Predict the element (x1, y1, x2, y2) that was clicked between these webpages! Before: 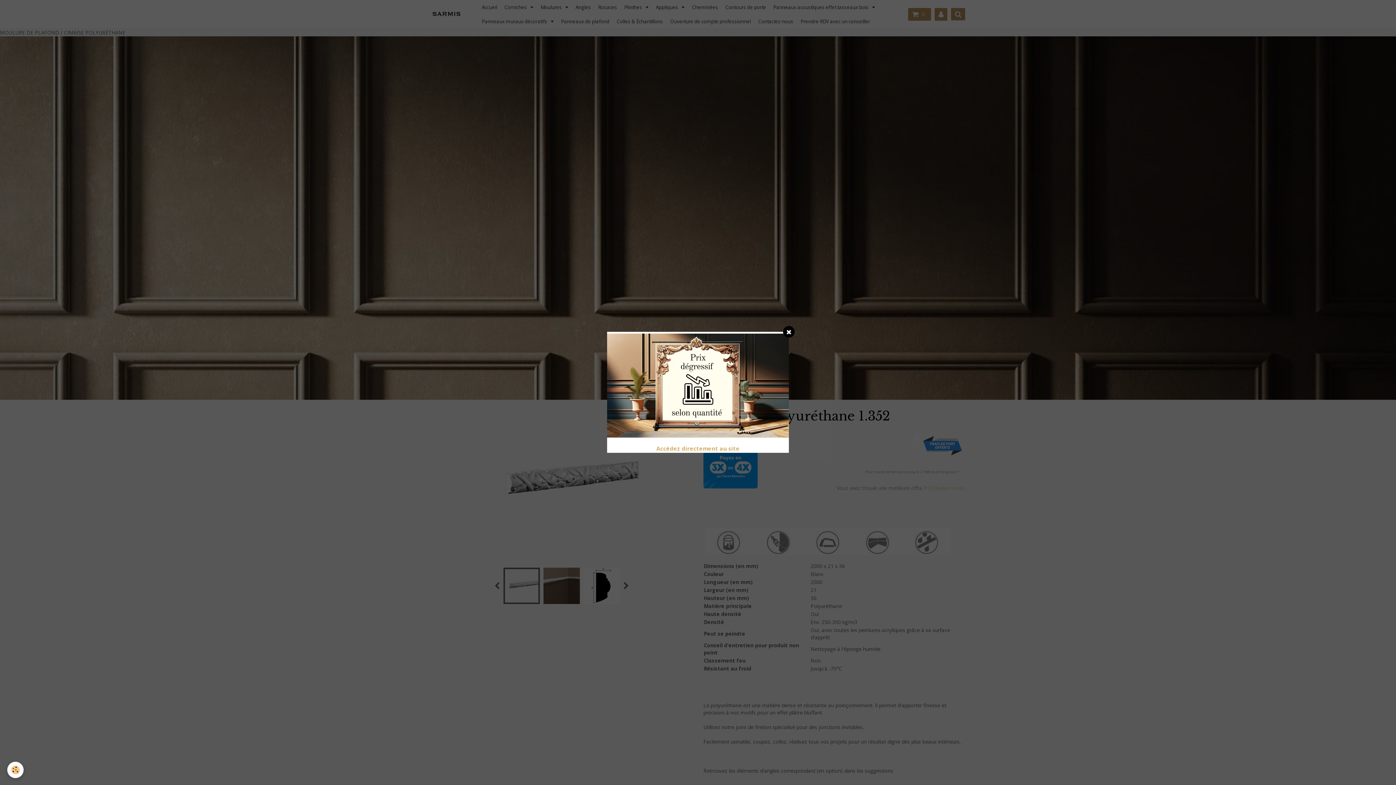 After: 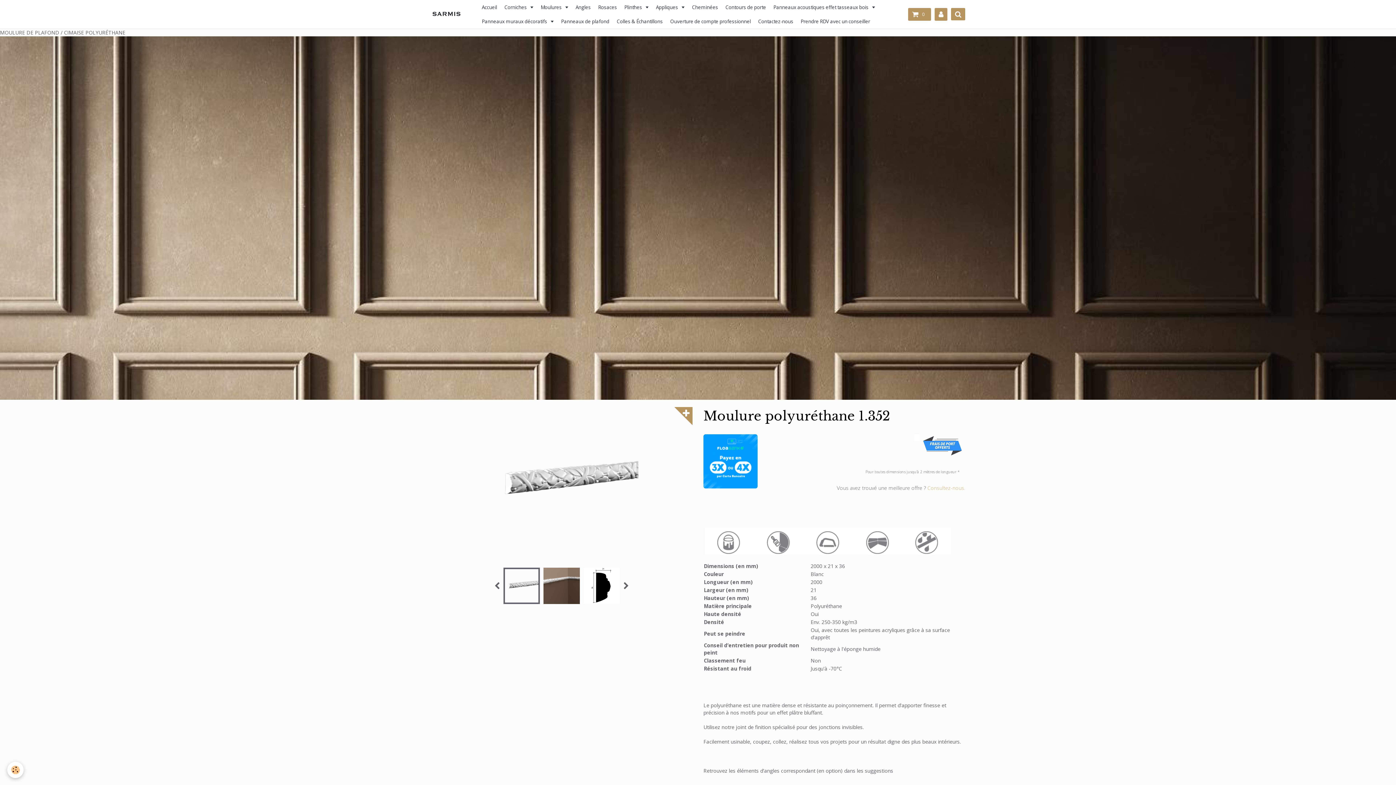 Action: bbox: (656, 445, 739, 452) label: Accédez directement au site